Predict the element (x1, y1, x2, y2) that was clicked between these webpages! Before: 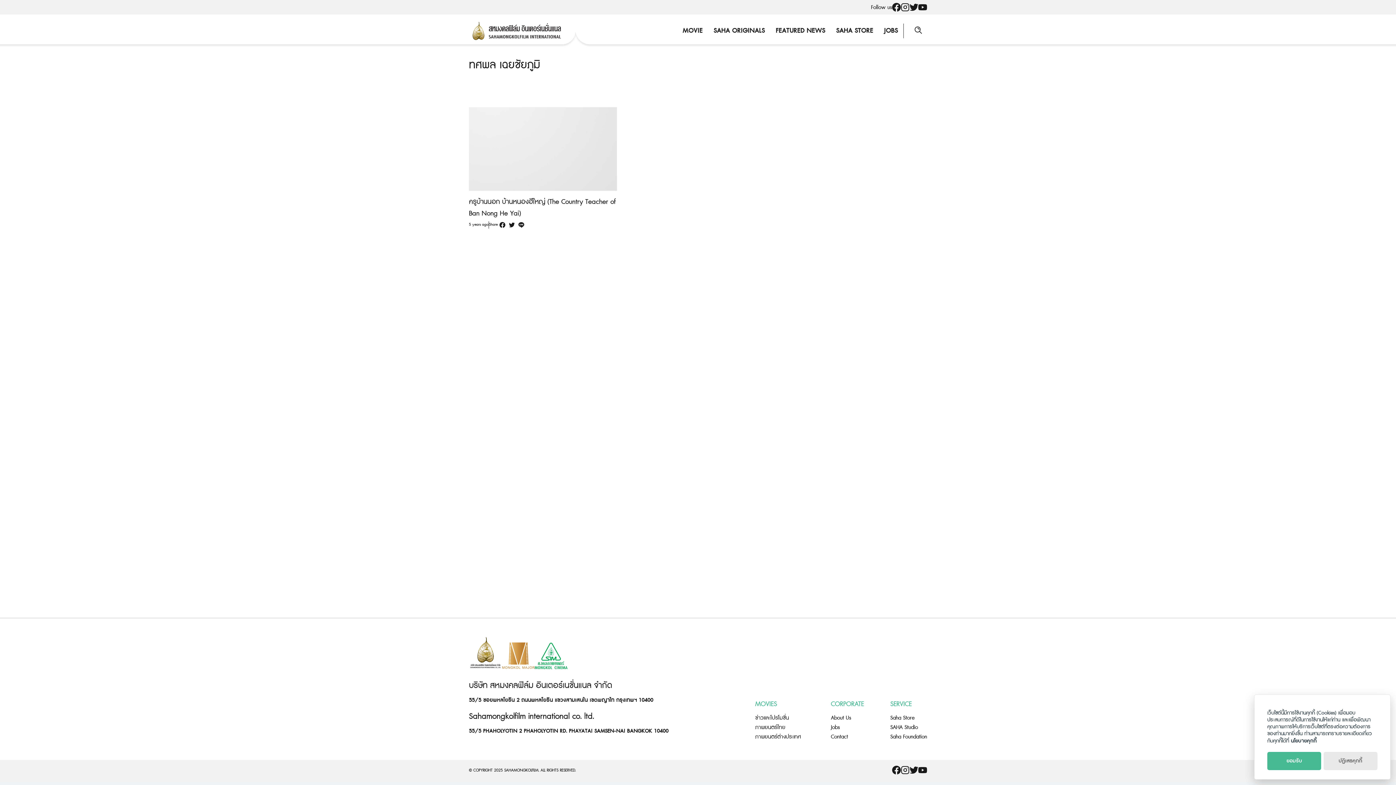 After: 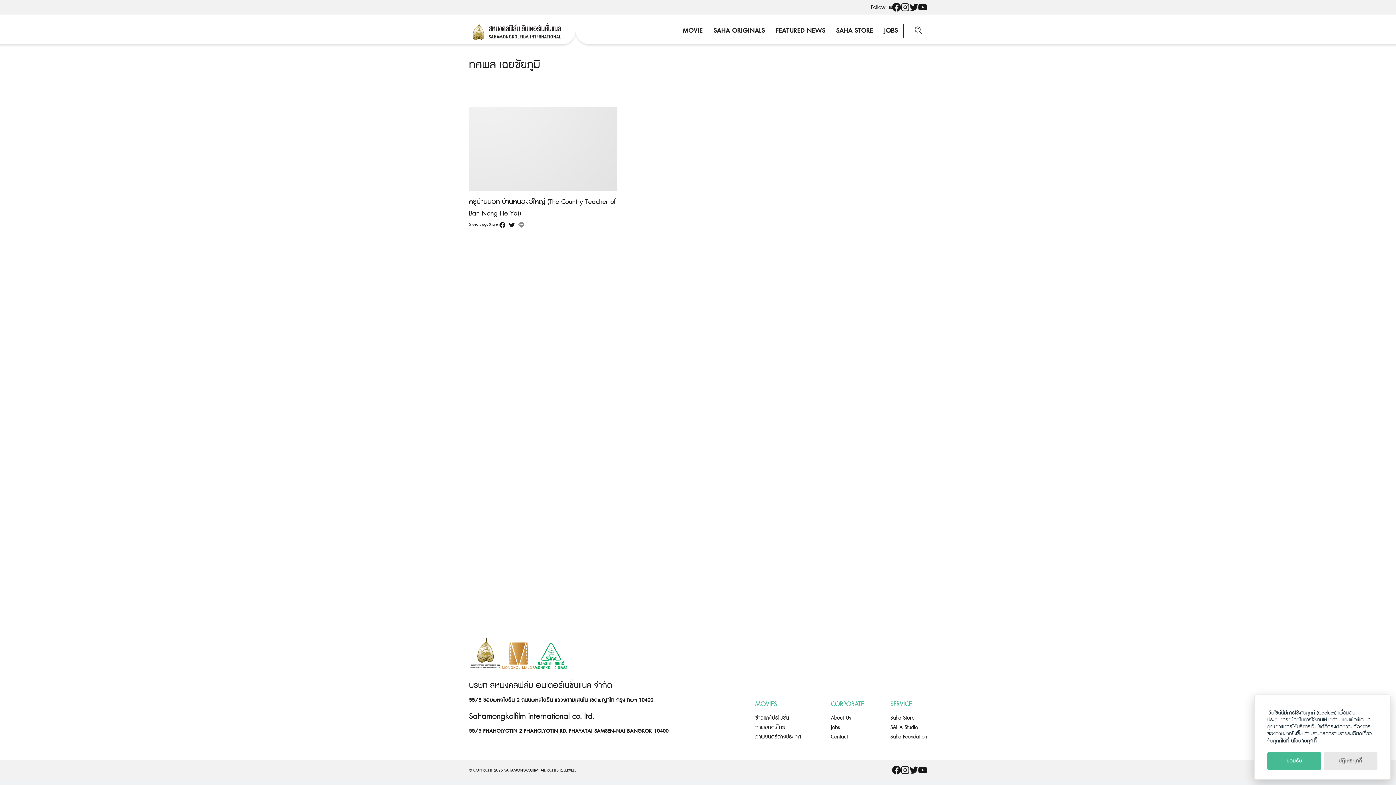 Action: bbox: (516, 219, 526, 230)